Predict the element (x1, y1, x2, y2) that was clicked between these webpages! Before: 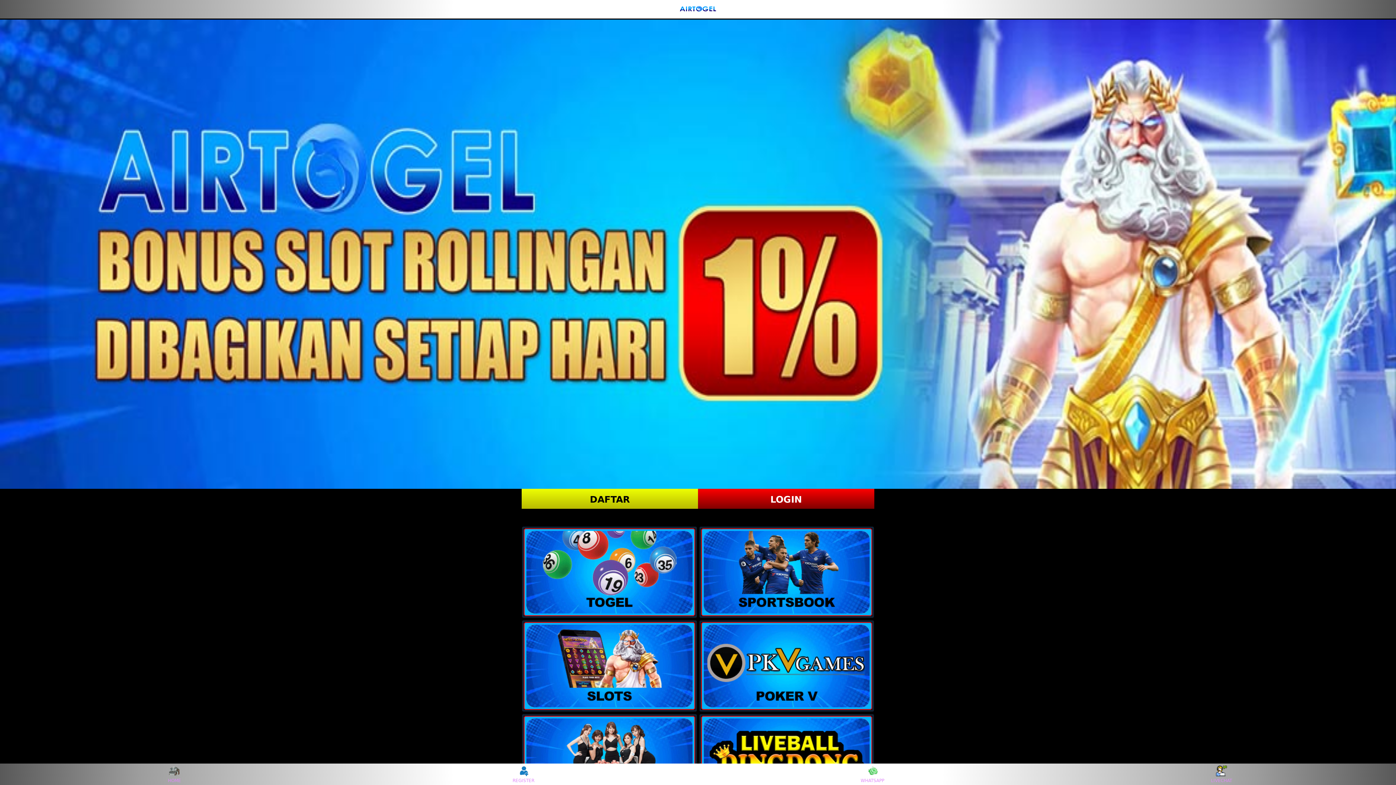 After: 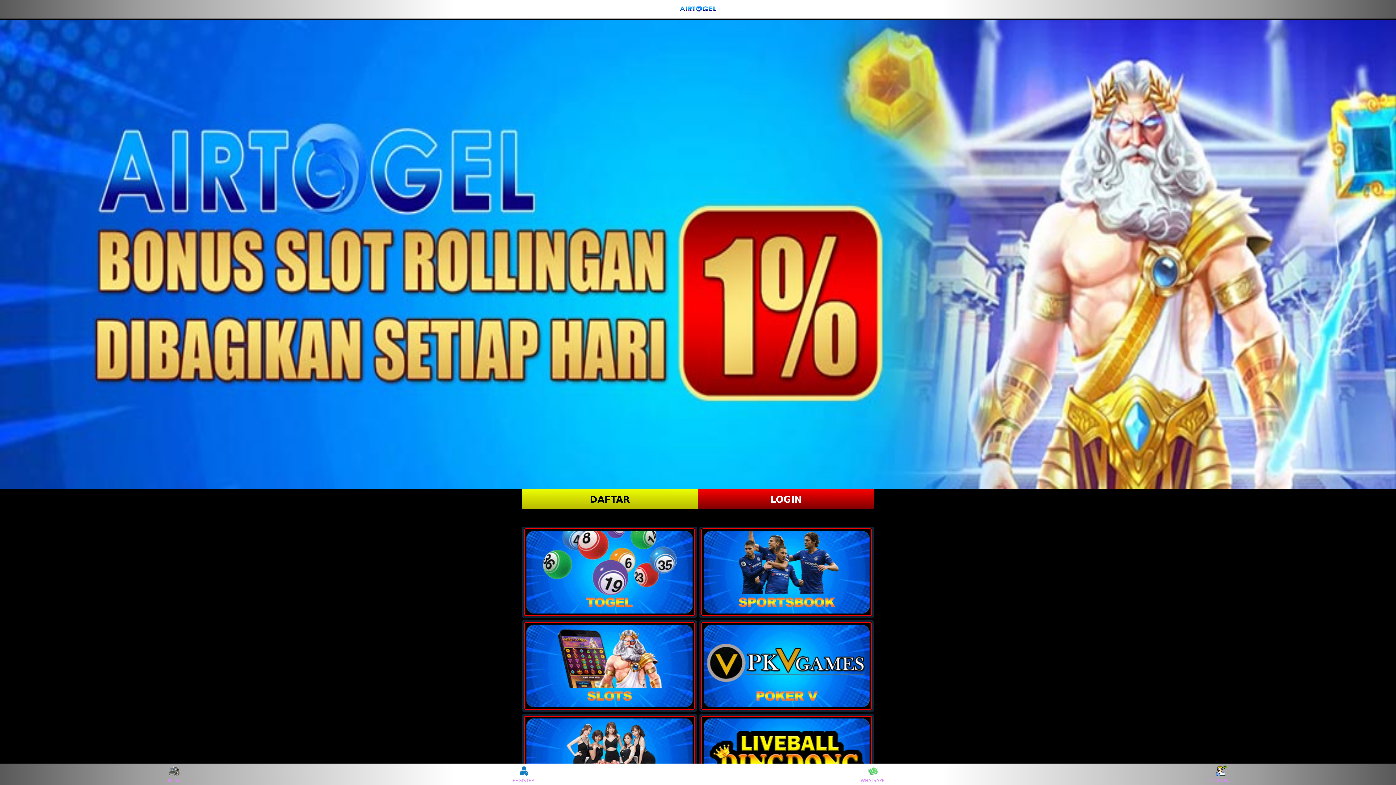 Action: label: WHATSAPP bbox: (859, 765, 886, 783)